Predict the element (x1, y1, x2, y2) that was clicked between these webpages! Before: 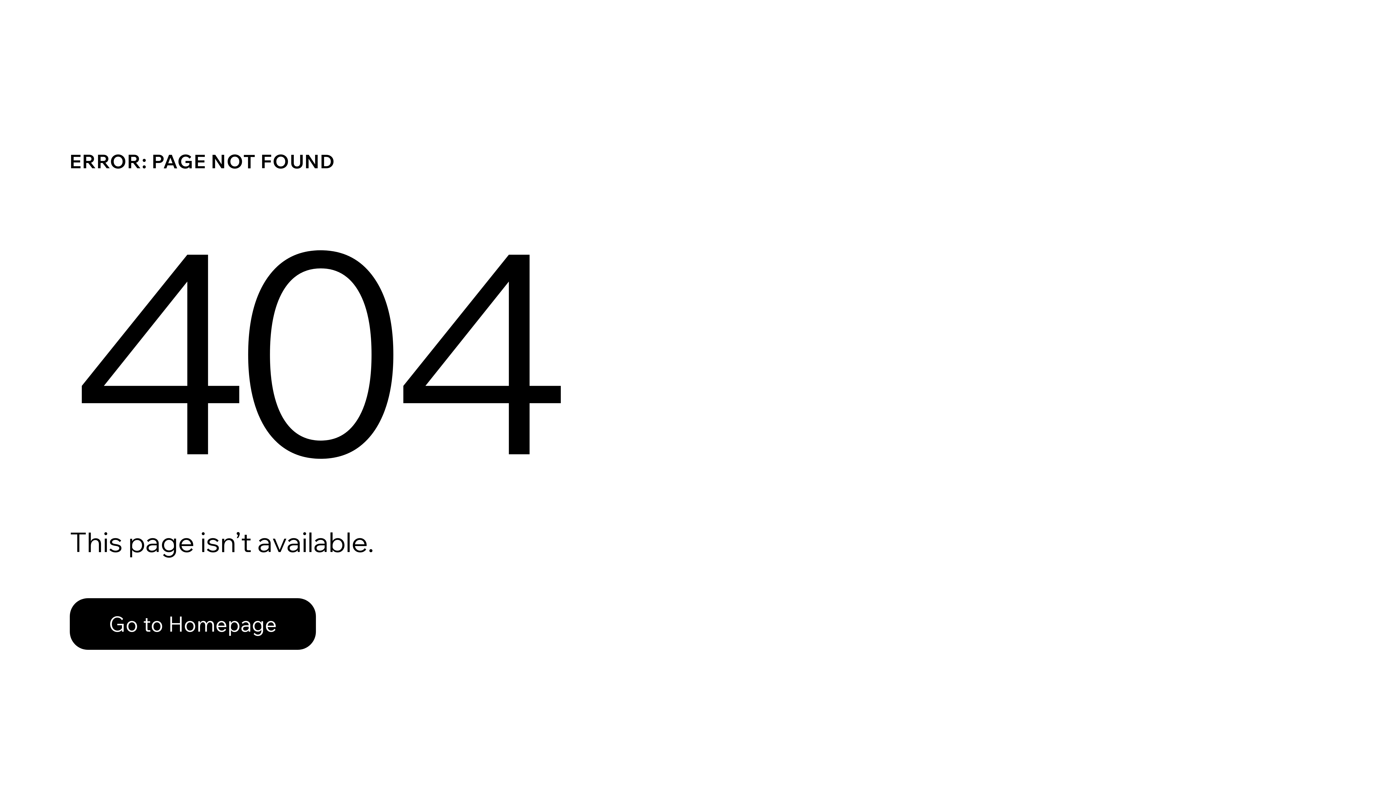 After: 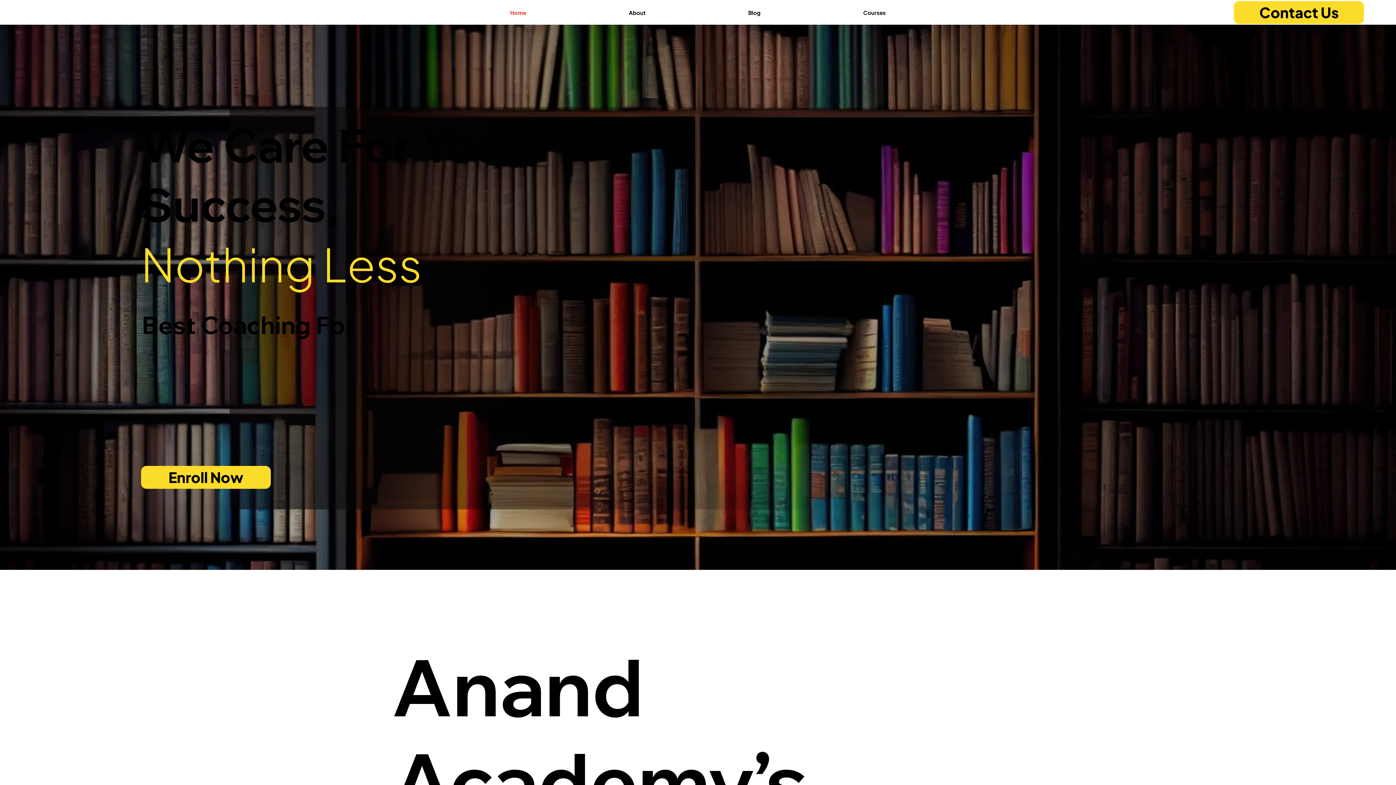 Action: bbox: (69, 582, 768, 659) label: Go to Homepage